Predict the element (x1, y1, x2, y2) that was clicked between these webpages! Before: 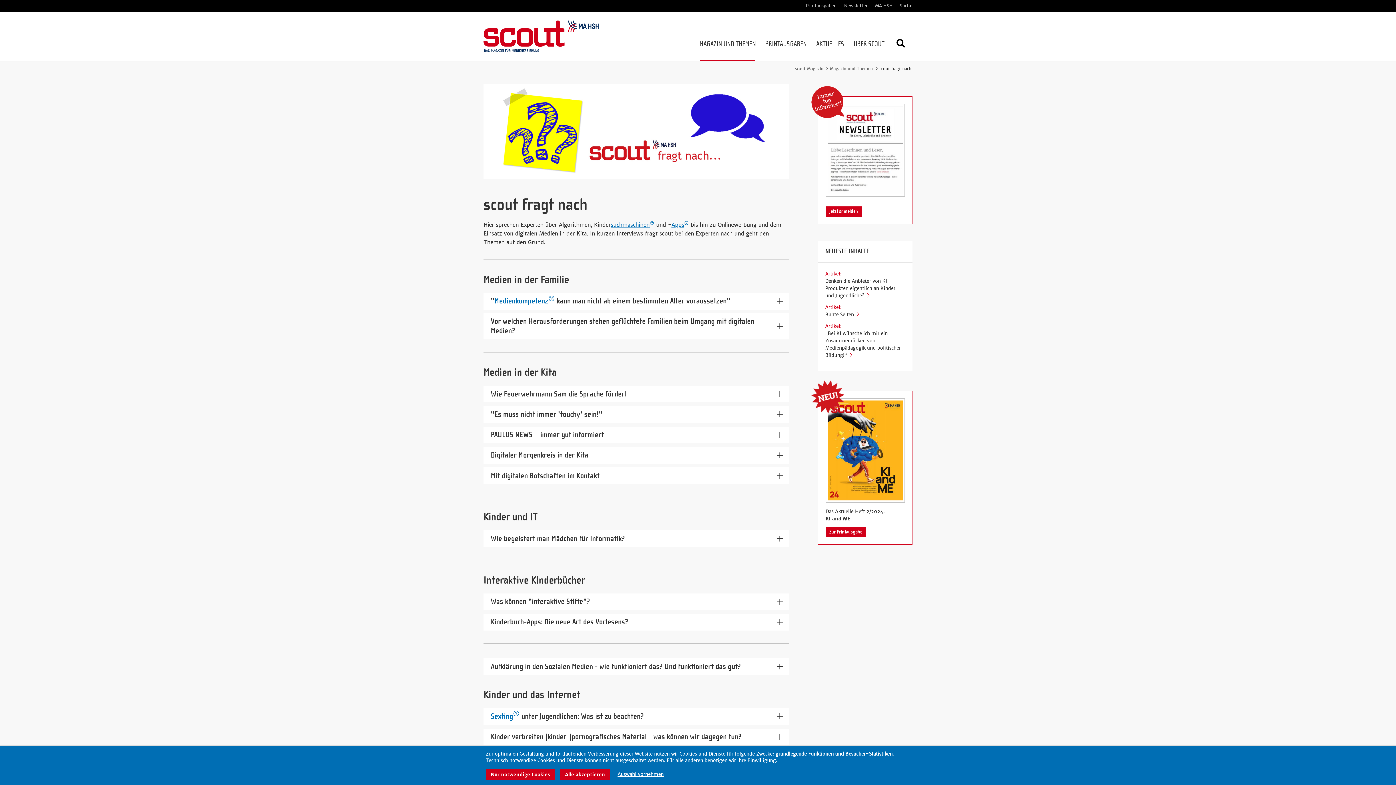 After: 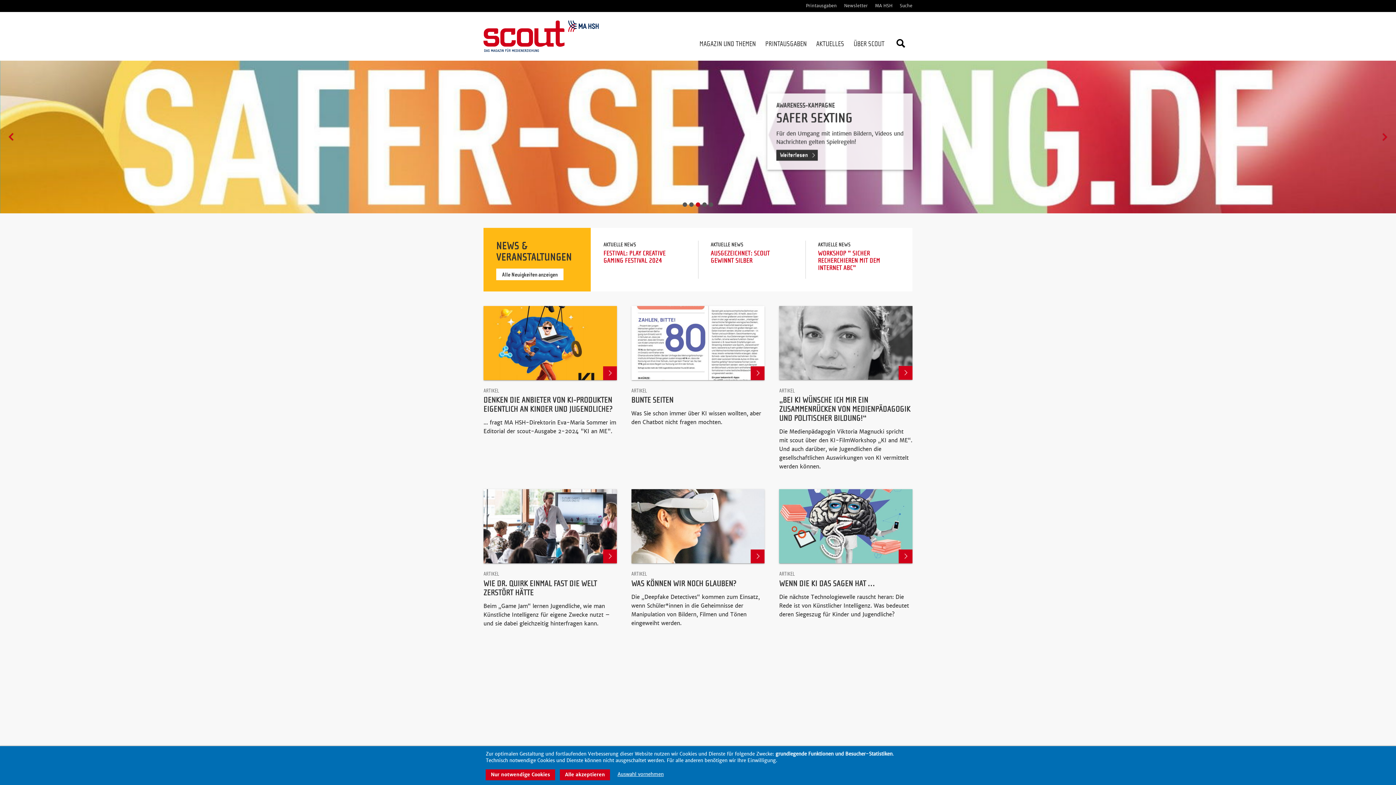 Action: bbox: (795, 66, 823, 71) label: scout Magazin